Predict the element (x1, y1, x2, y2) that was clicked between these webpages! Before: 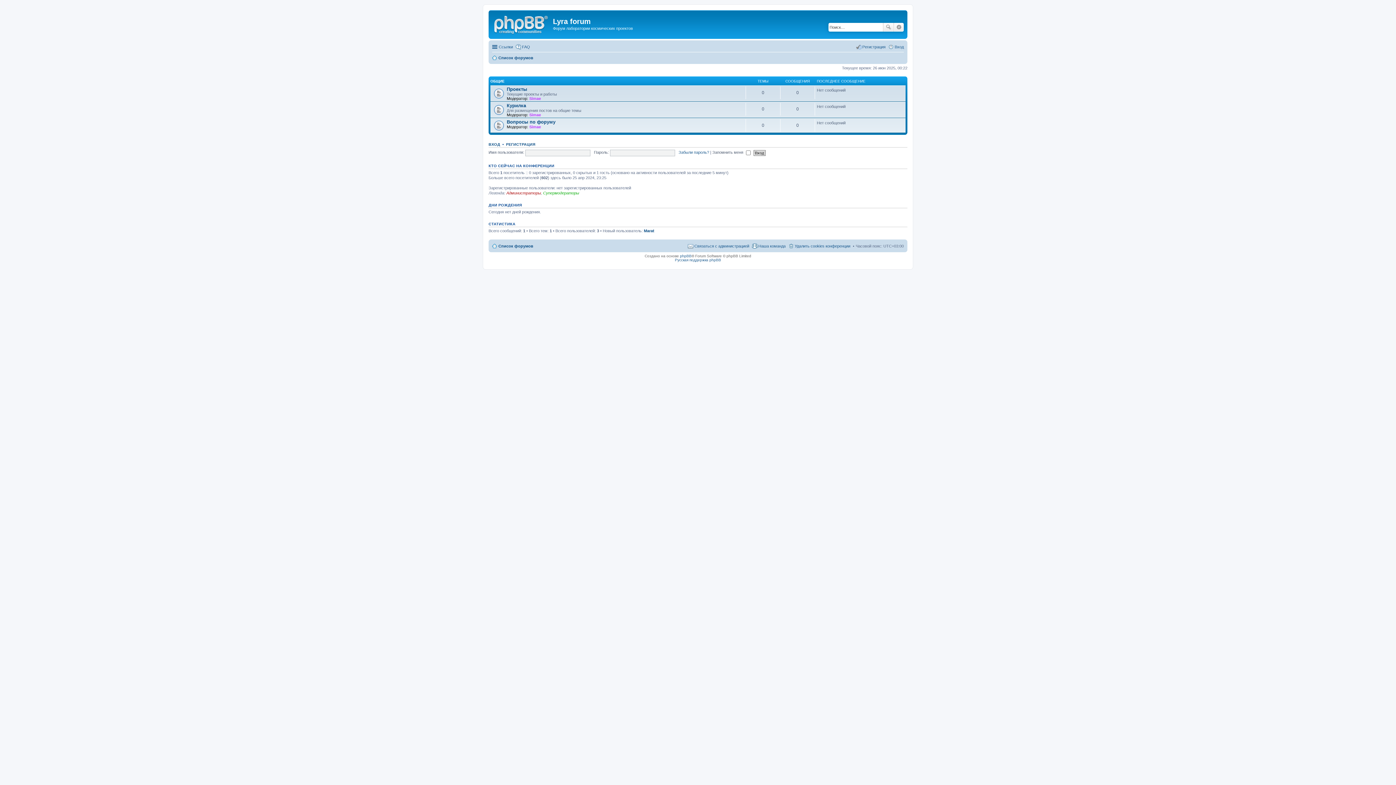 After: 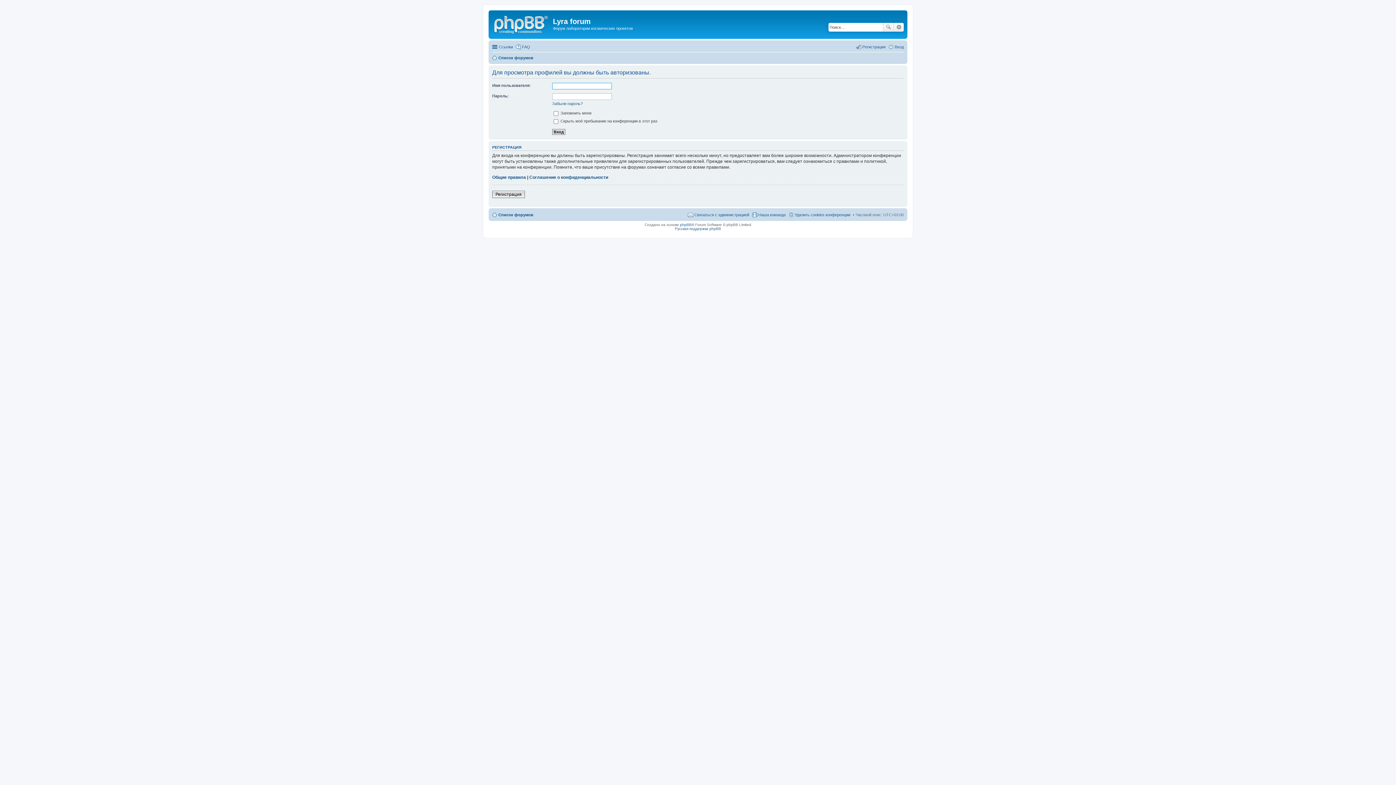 Action: label: Marat bbox: (644, 228, 654, 233)